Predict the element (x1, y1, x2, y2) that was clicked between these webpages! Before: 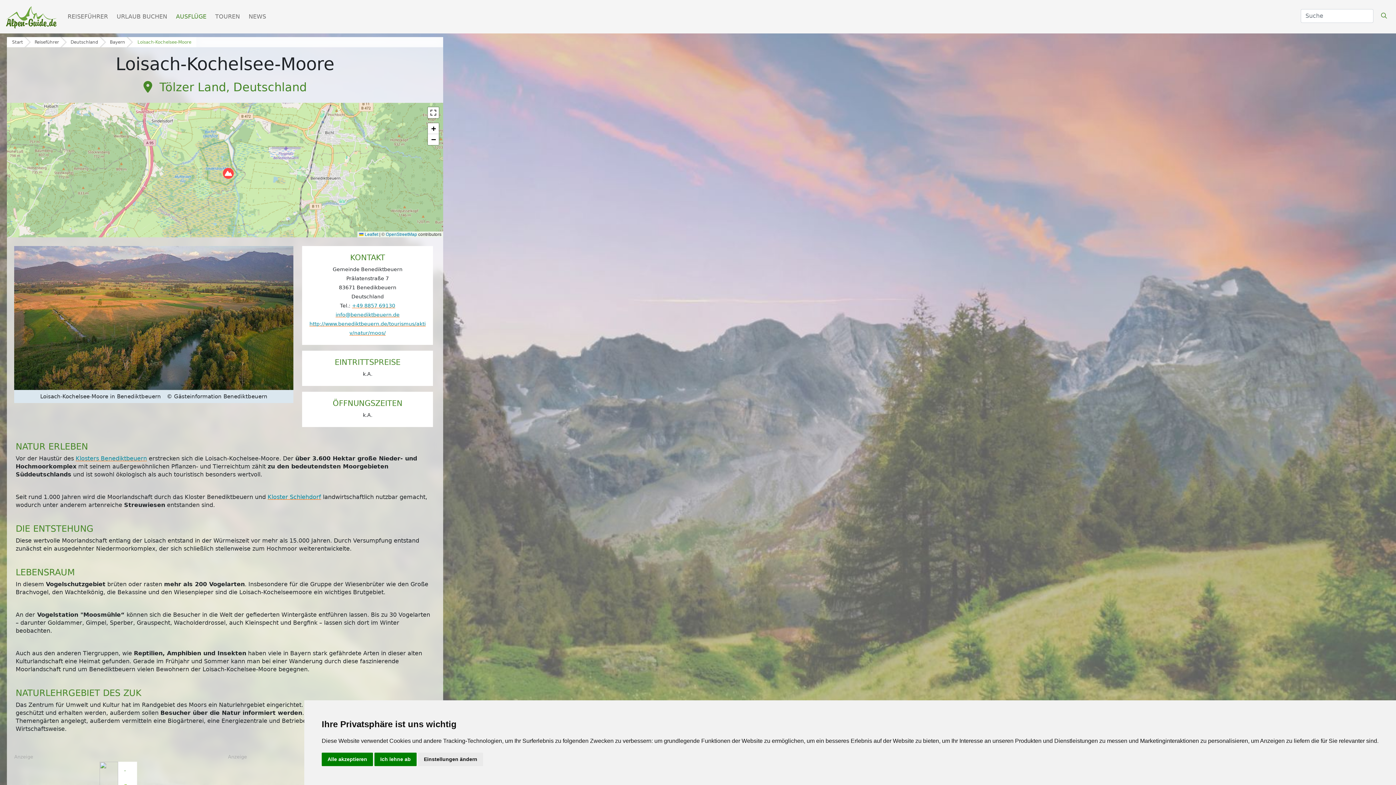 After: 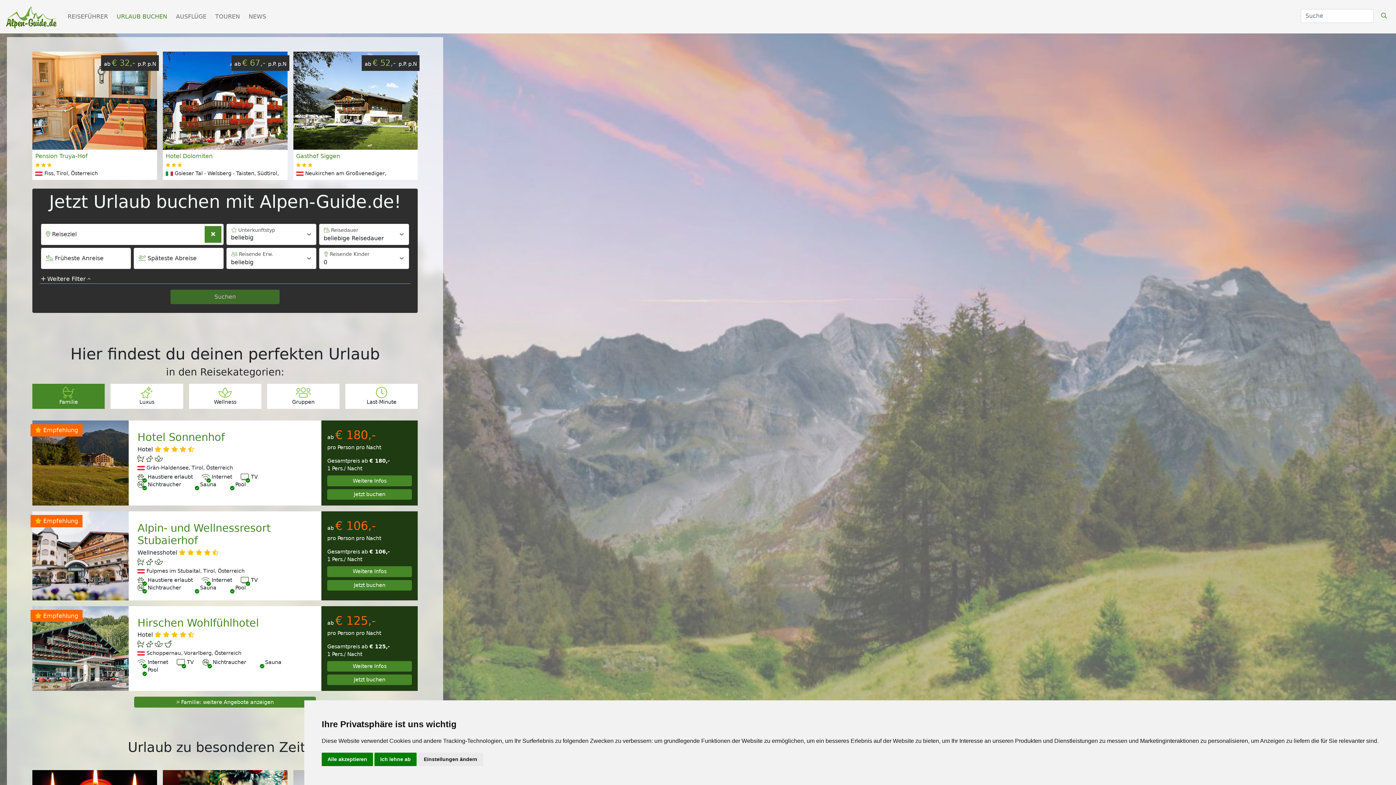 Action: bbox: (113, 9, 170, 24) label: URLAUB BUCHEN